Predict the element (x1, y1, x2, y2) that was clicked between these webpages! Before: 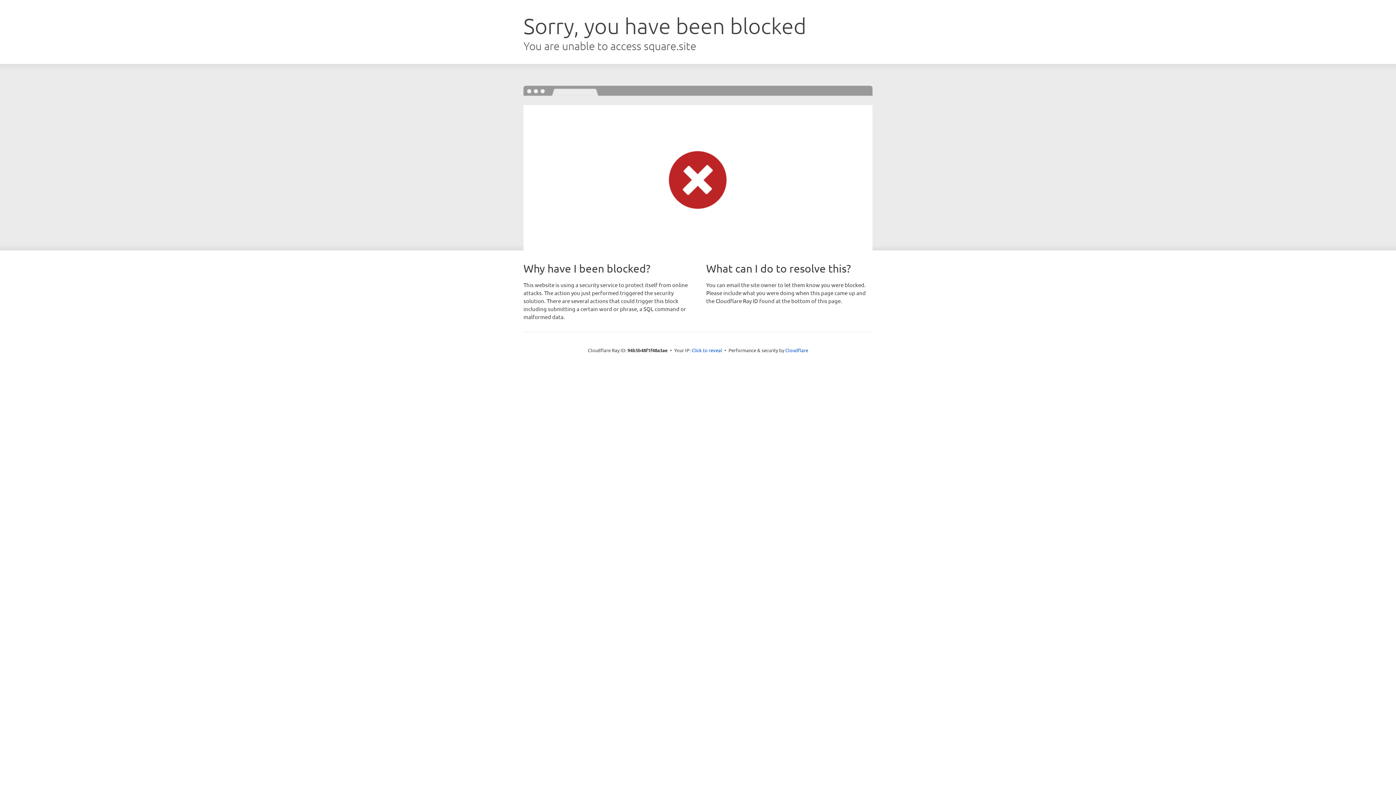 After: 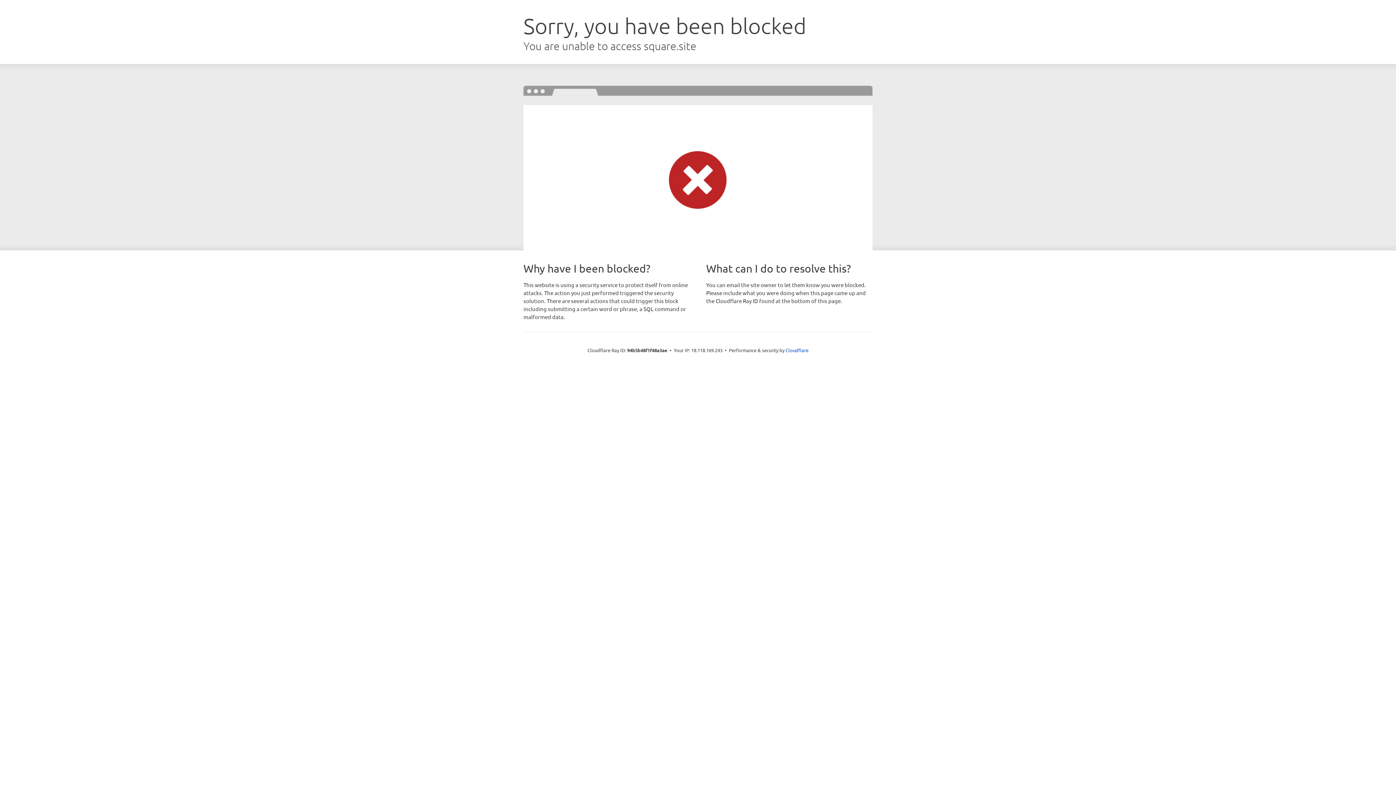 Action: label: Click to reveal bbox: (691, 346, 722, 353)